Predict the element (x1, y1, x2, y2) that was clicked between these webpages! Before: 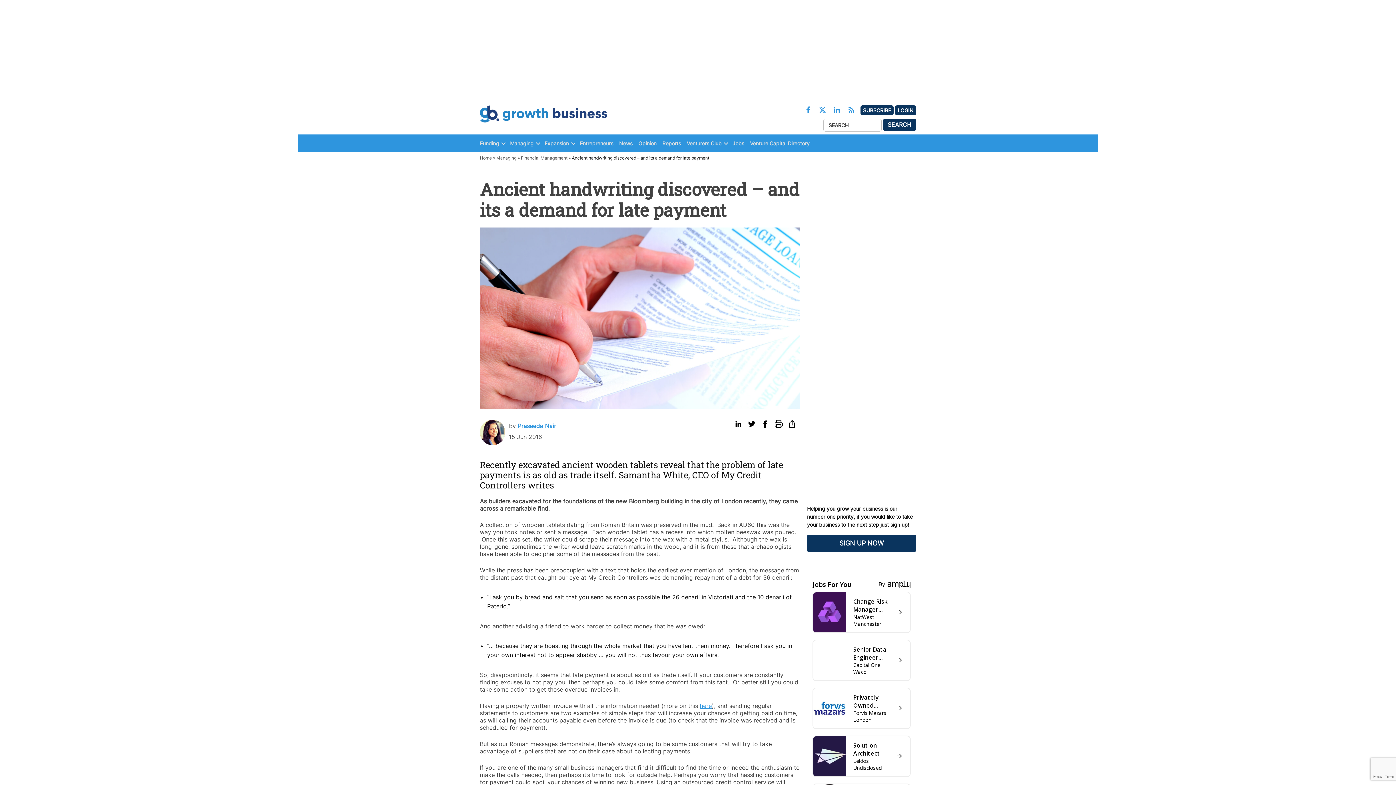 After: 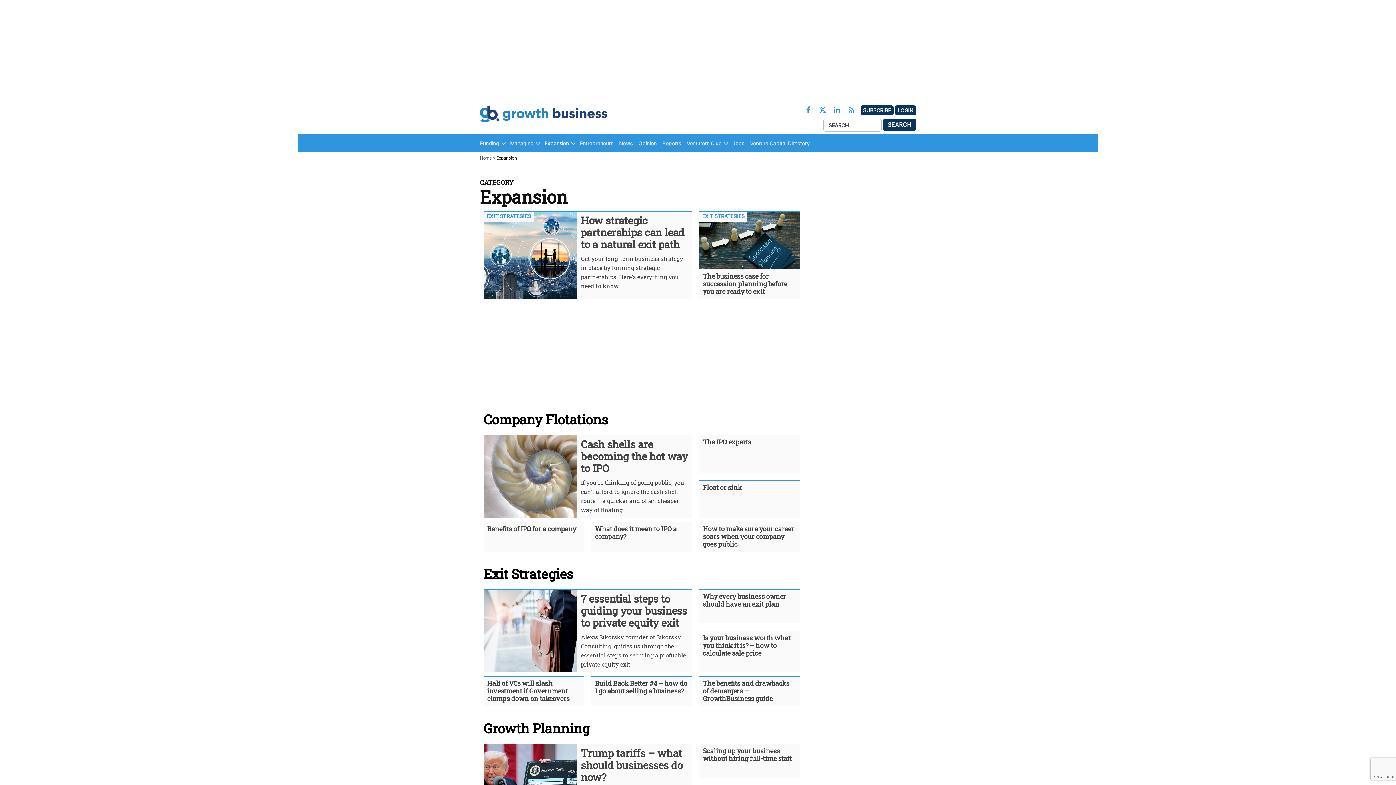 Action: label: Expansion bbox: (544, 138, 569, 148)